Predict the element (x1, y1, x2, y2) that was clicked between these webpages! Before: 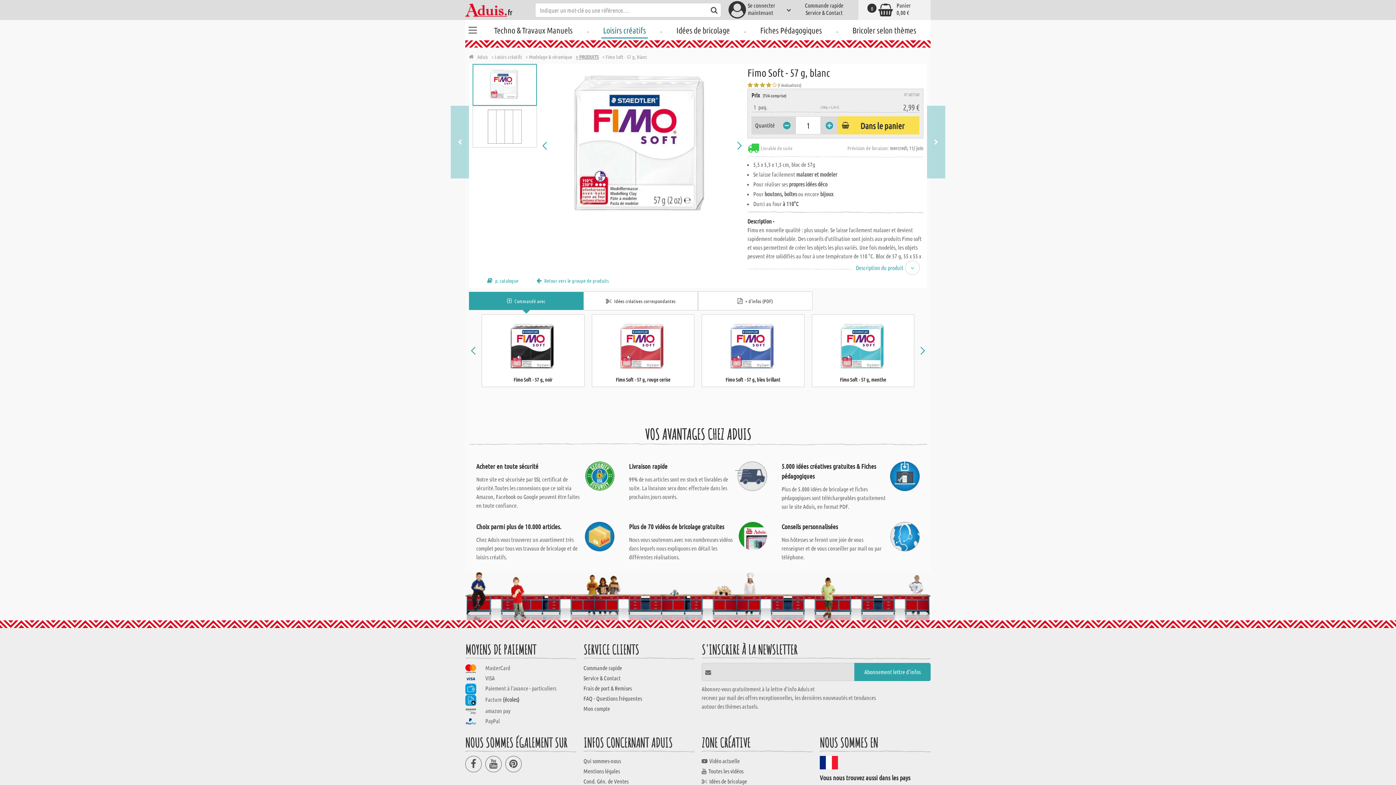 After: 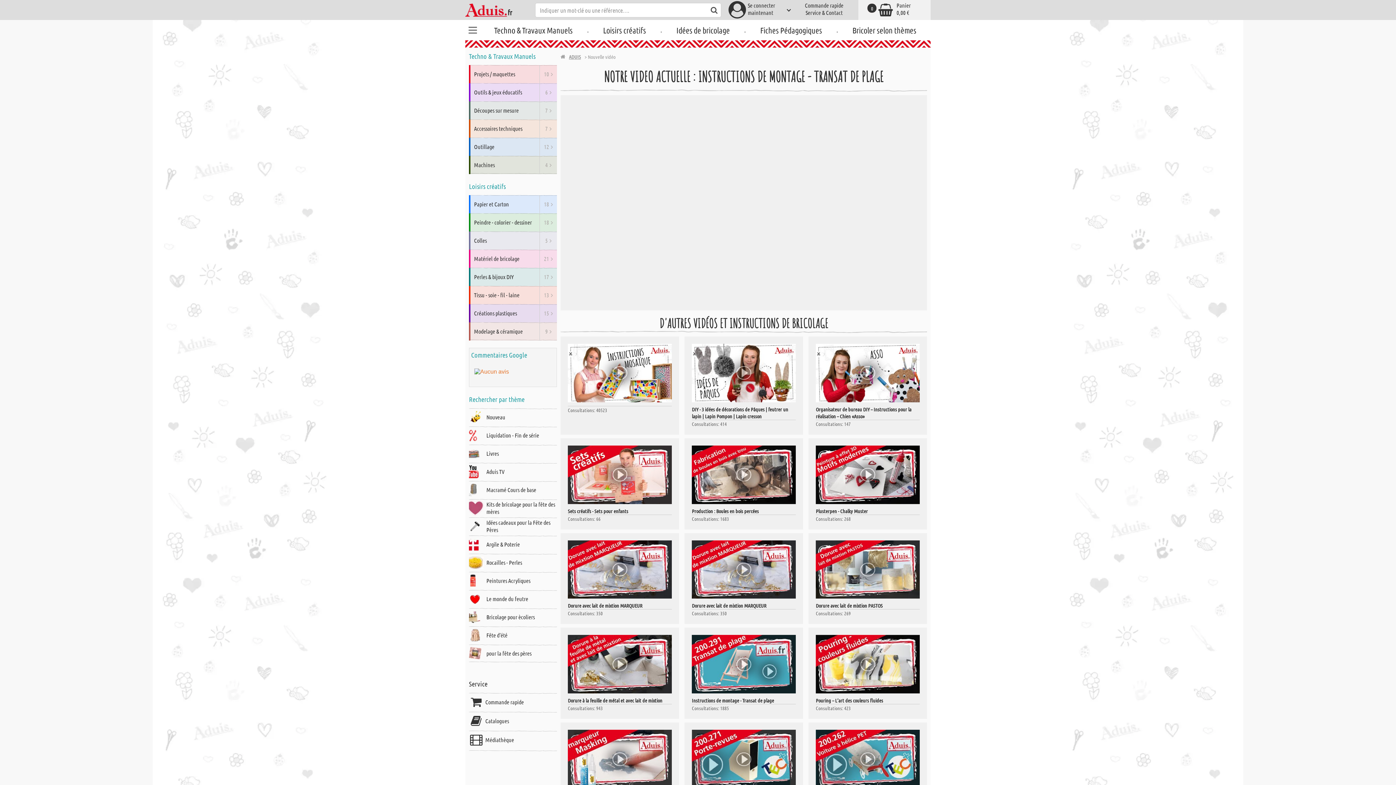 Action: label: Vidéo actuelle bbox: (709, 756, 740, 766)